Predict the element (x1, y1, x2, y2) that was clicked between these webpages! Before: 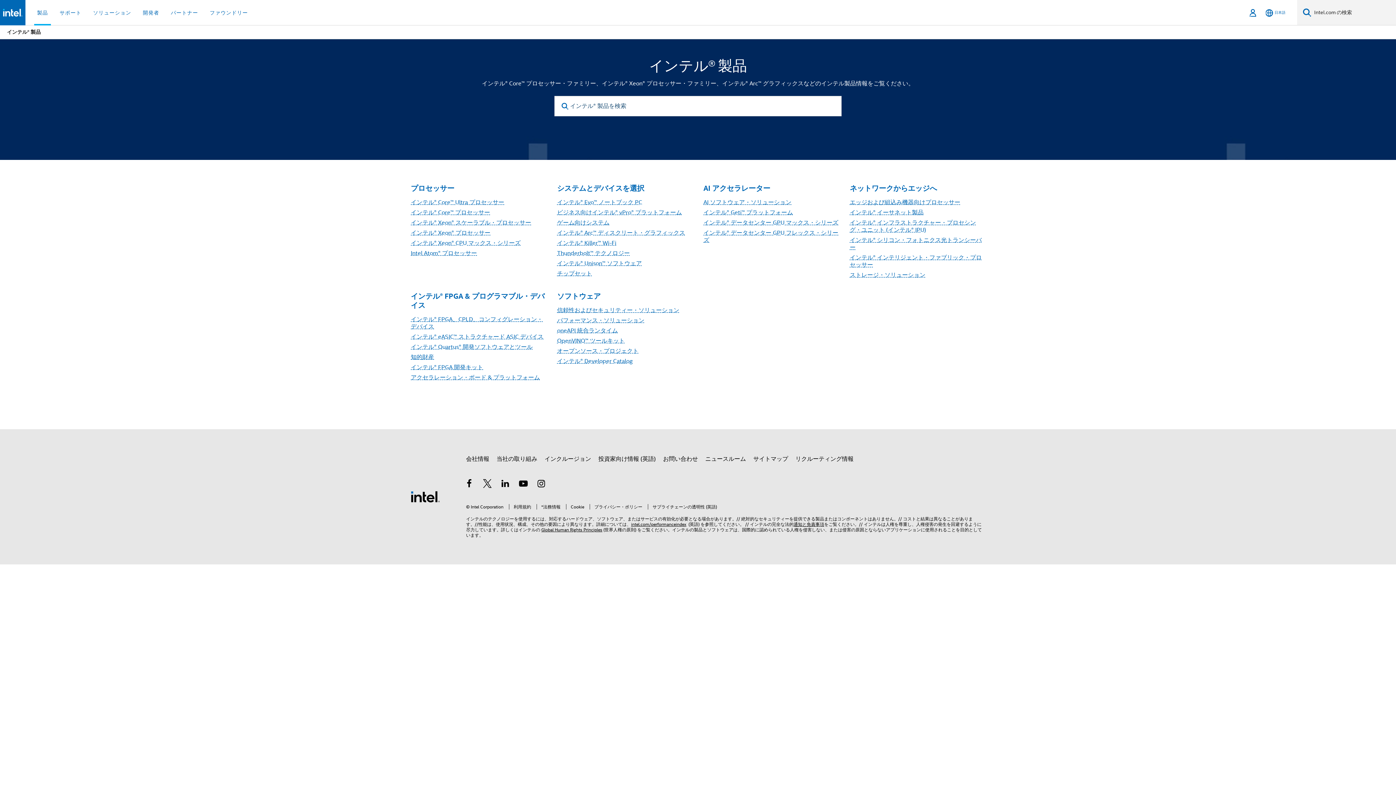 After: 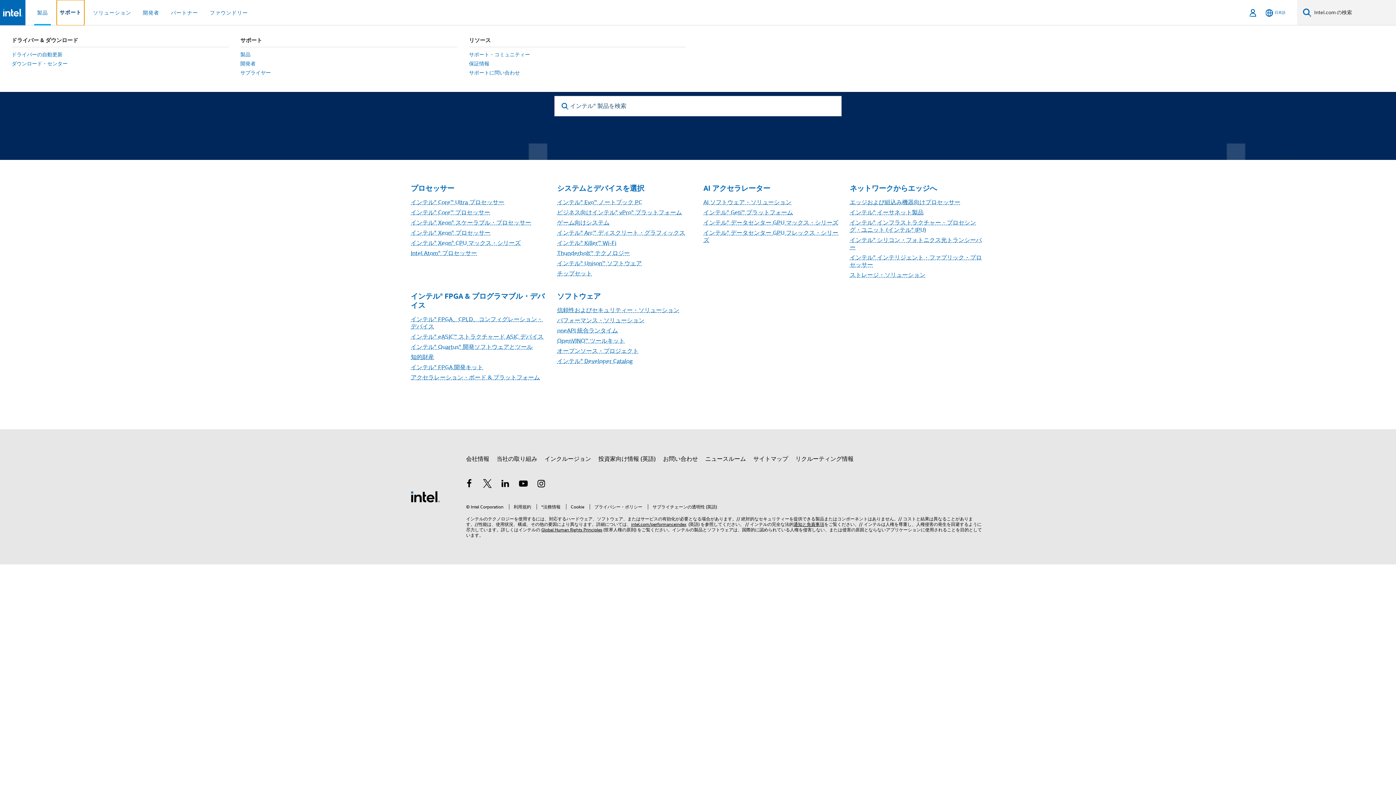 Action: bbox: (56, 0, 84, 25) label: サポート